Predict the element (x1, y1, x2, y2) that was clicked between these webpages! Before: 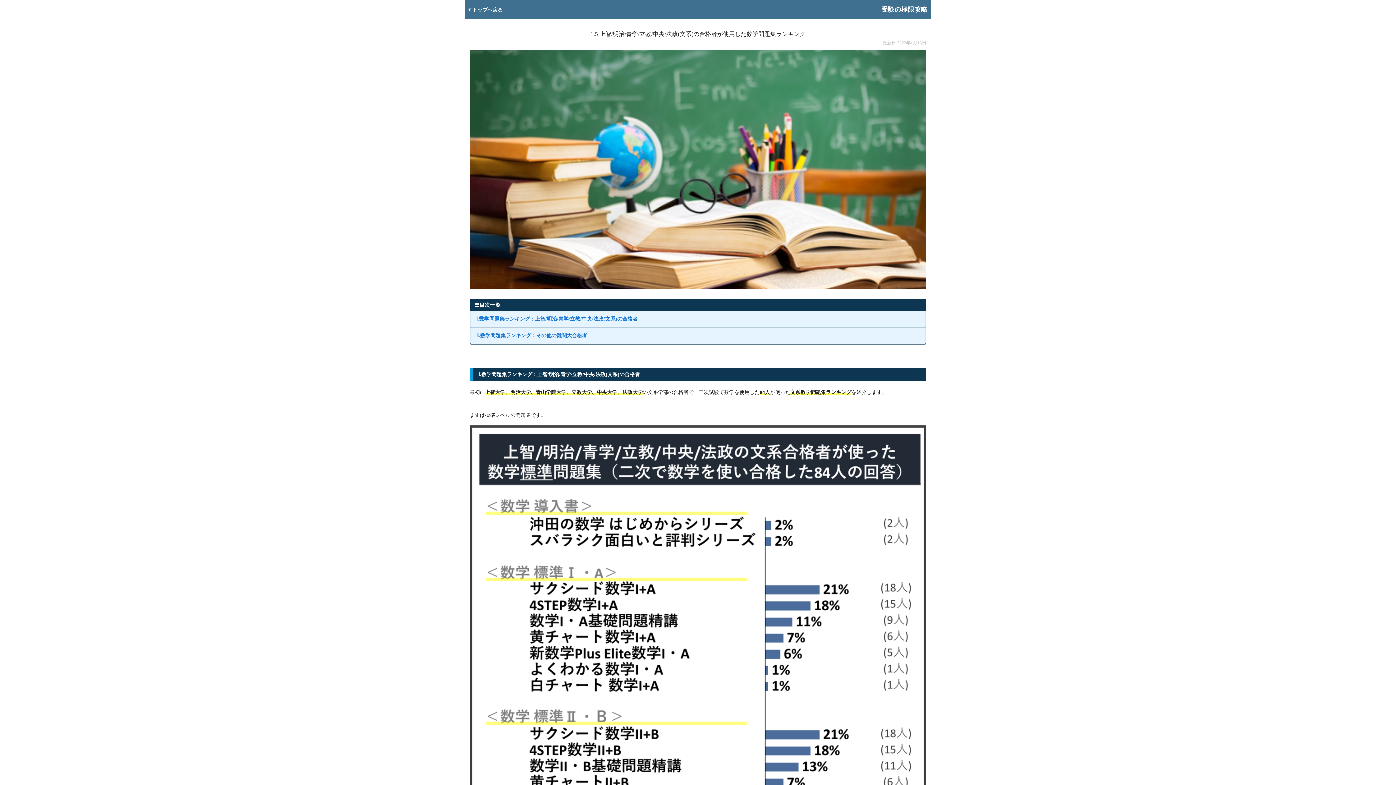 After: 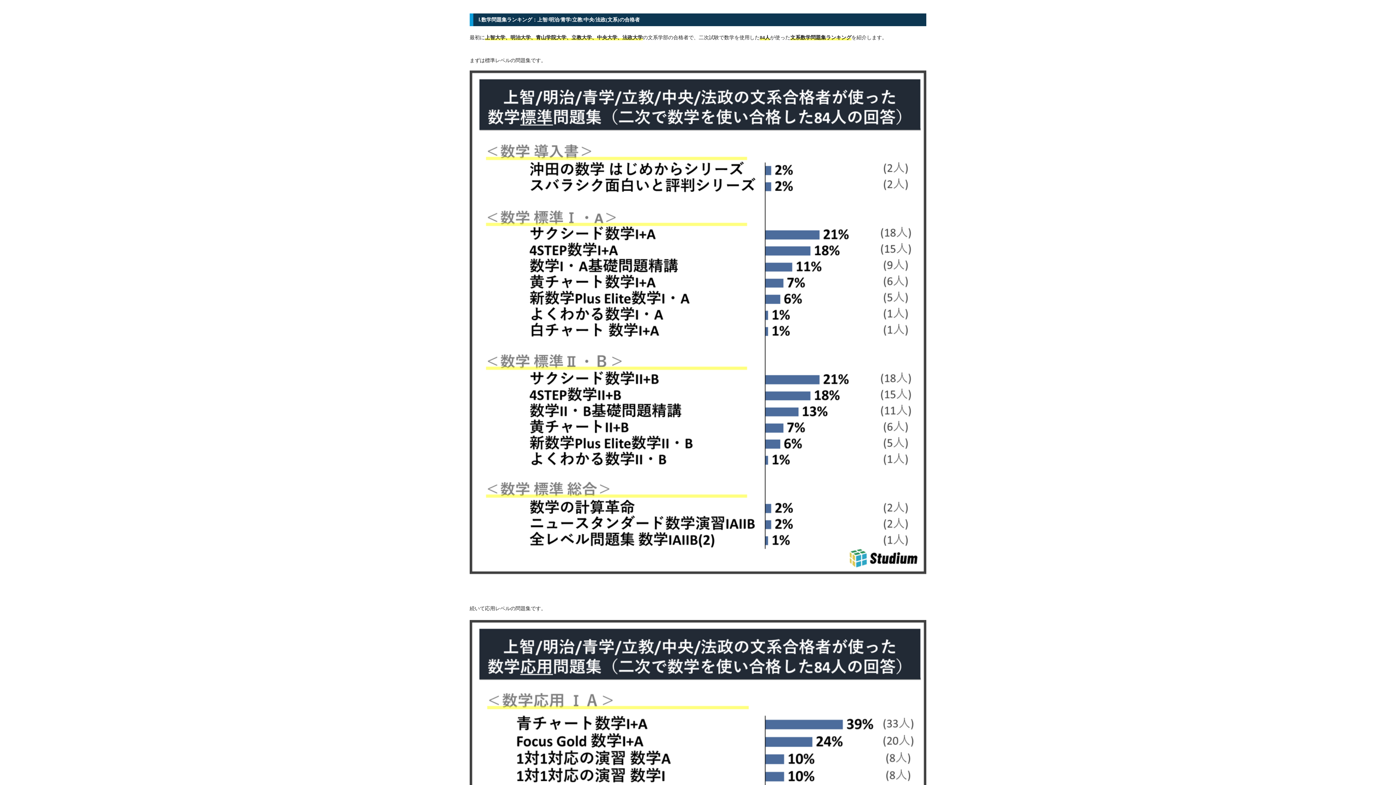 Action: bbox: (470, 310, 925, 327) label: Ⅰ.数学問題集ランキング：上智/明治/青学/立教/中央/法政(文系)の合格者